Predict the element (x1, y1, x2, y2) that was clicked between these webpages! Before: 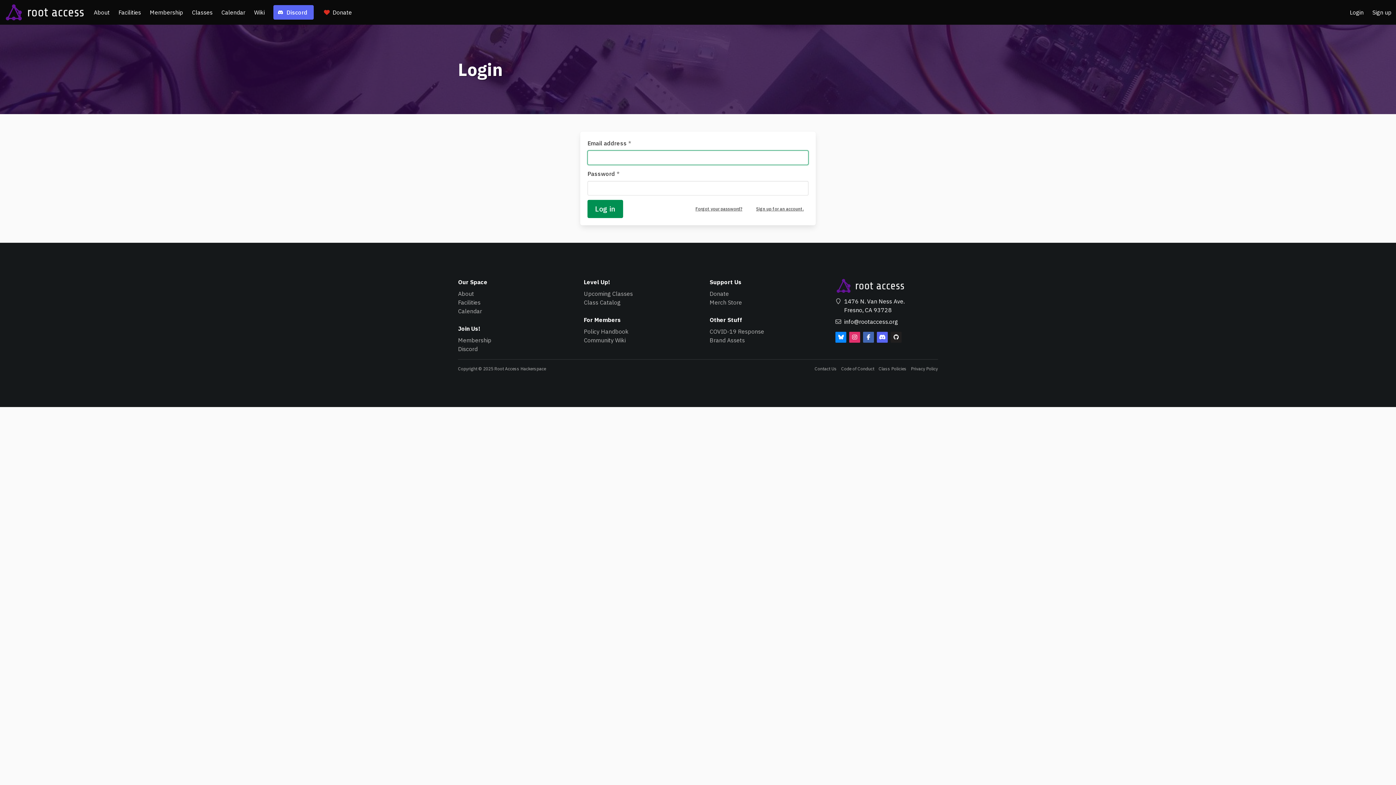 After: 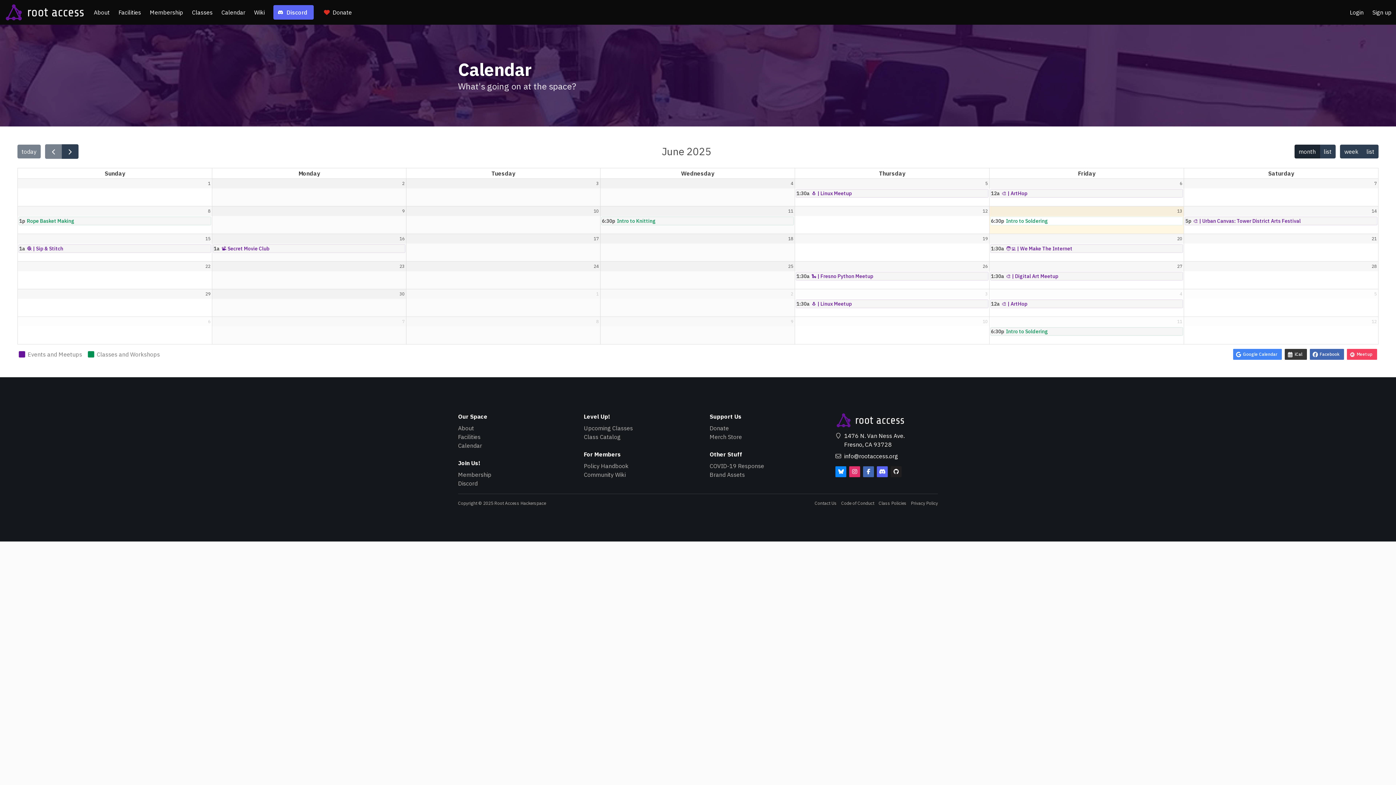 Action: label: Calendar bbox: (217, 0, 249, 24)